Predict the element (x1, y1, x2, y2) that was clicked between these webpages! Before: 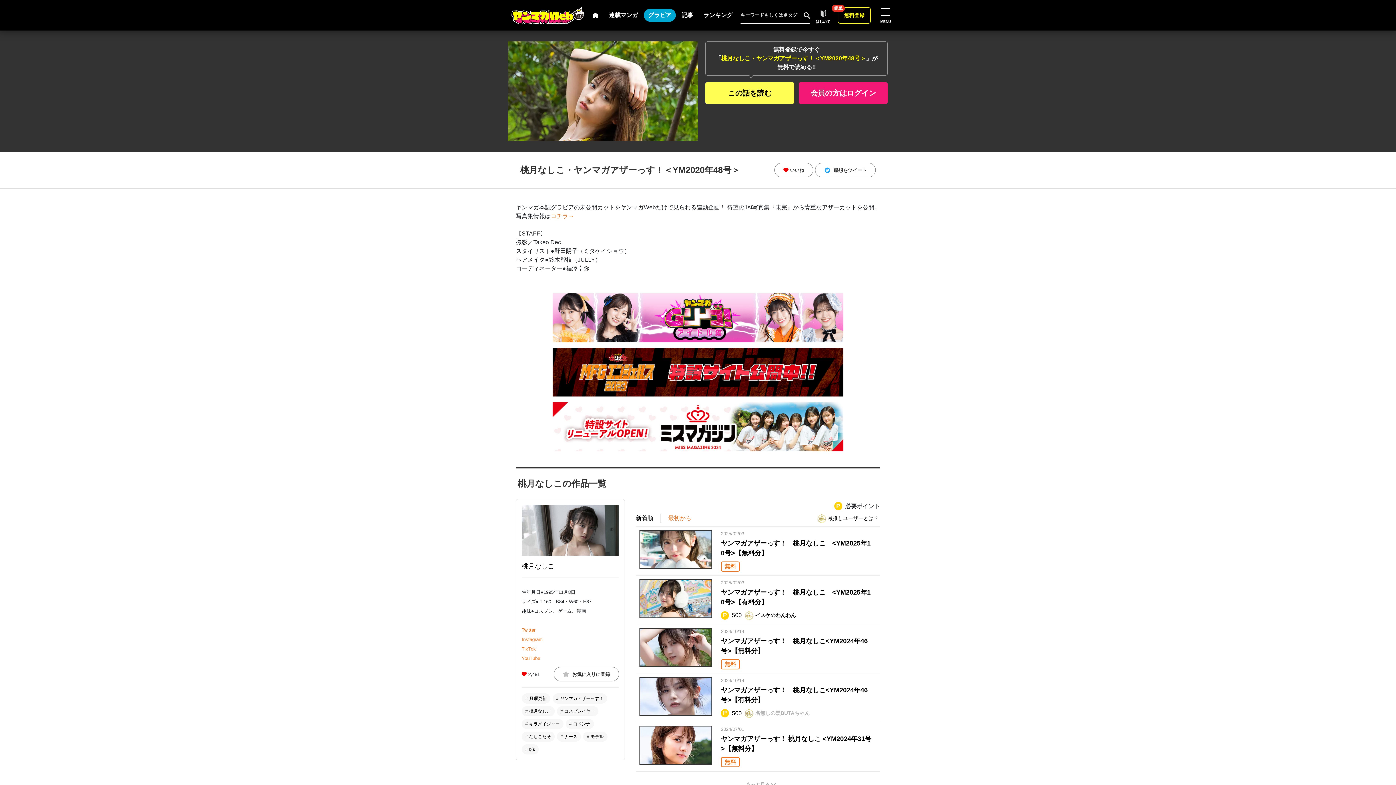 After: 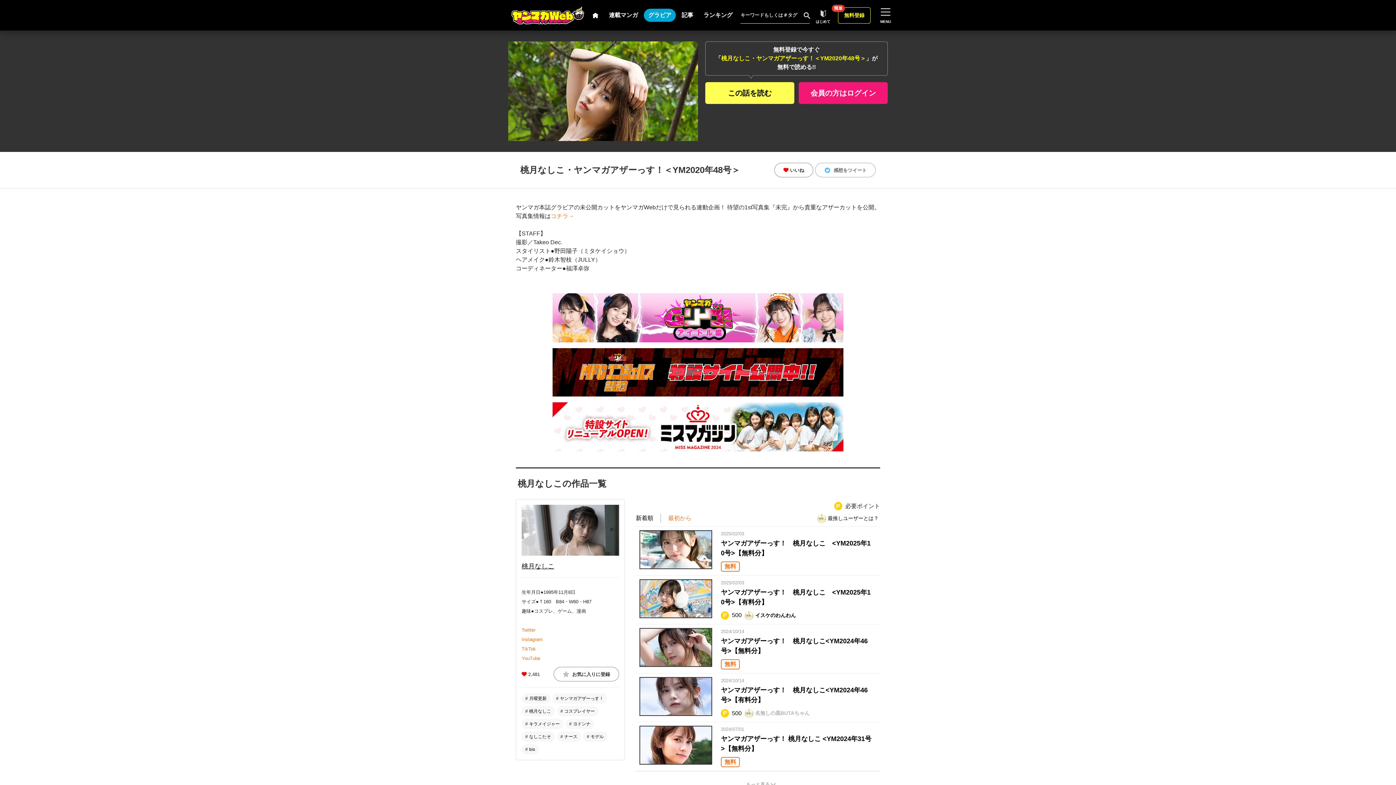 Action: bbox: (815, 162, 876, 177) label: 感想をツイート